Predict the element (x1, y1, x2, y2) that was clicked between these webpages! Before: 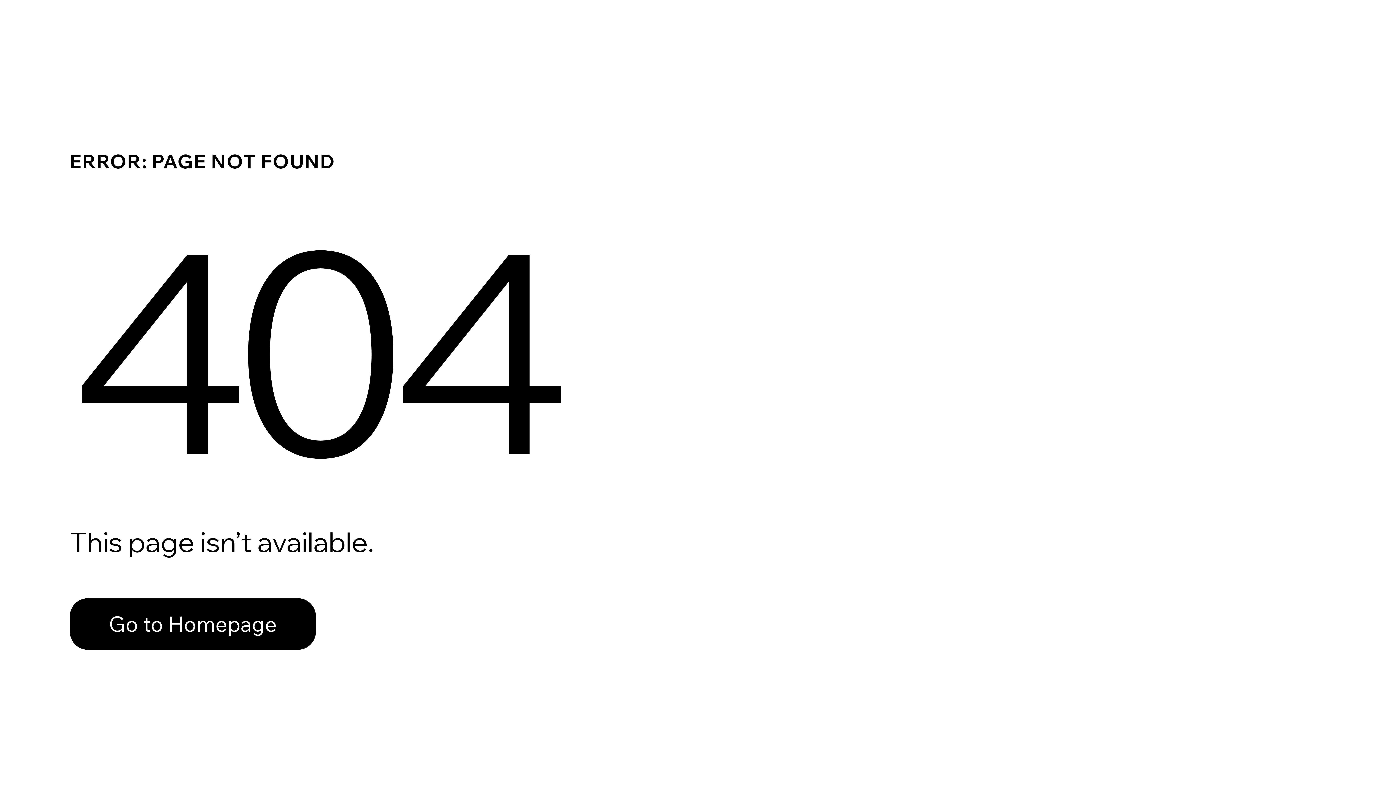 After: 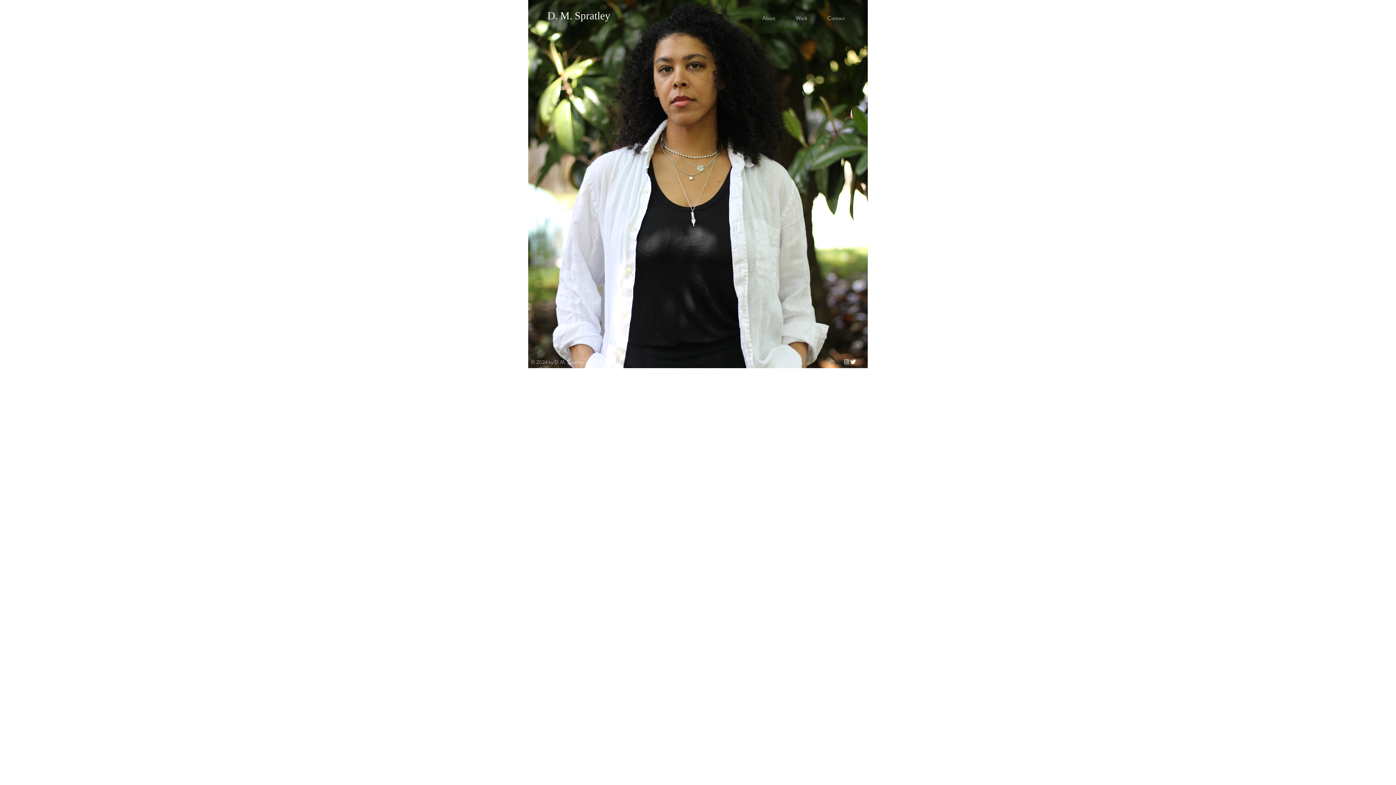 Action: bbox: (69, 598, 316, 650) label: Go to Homepage